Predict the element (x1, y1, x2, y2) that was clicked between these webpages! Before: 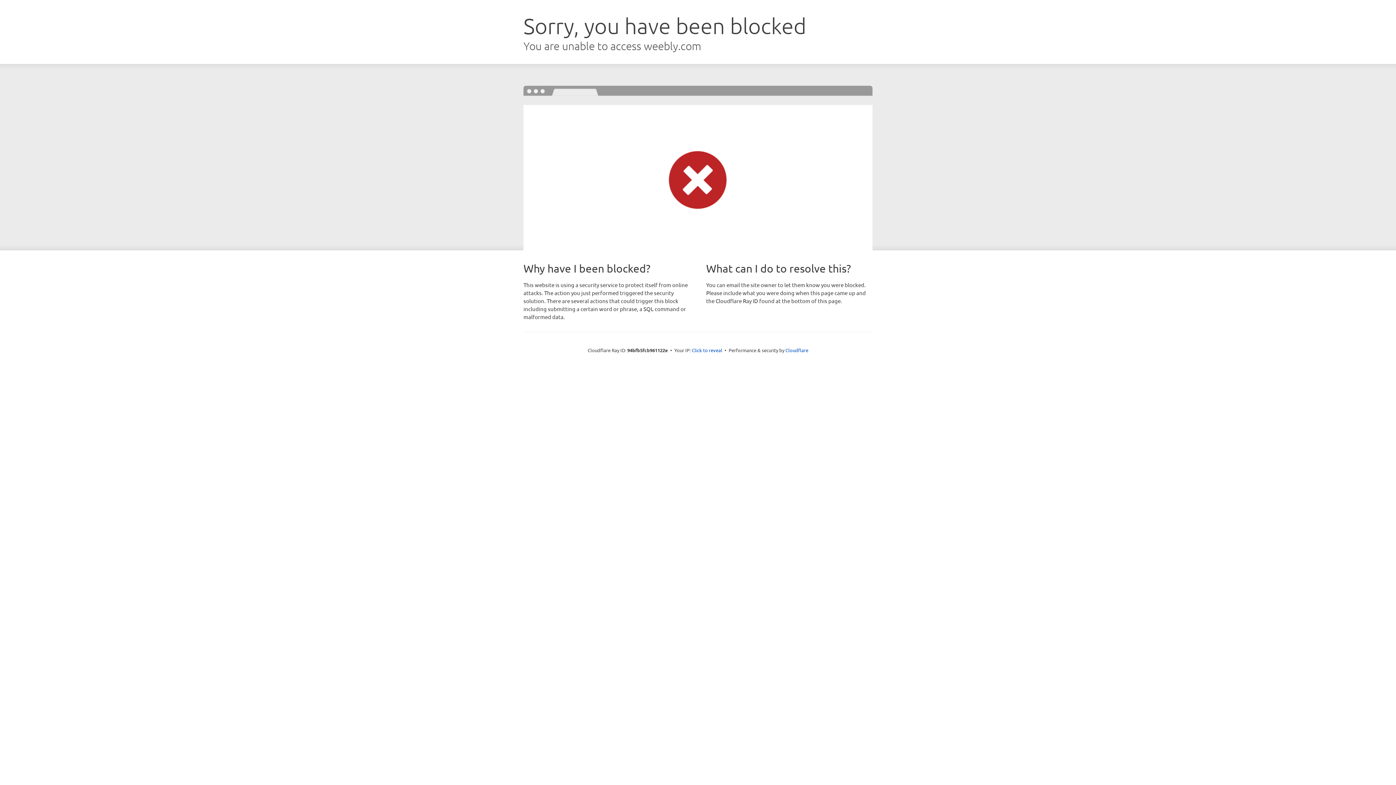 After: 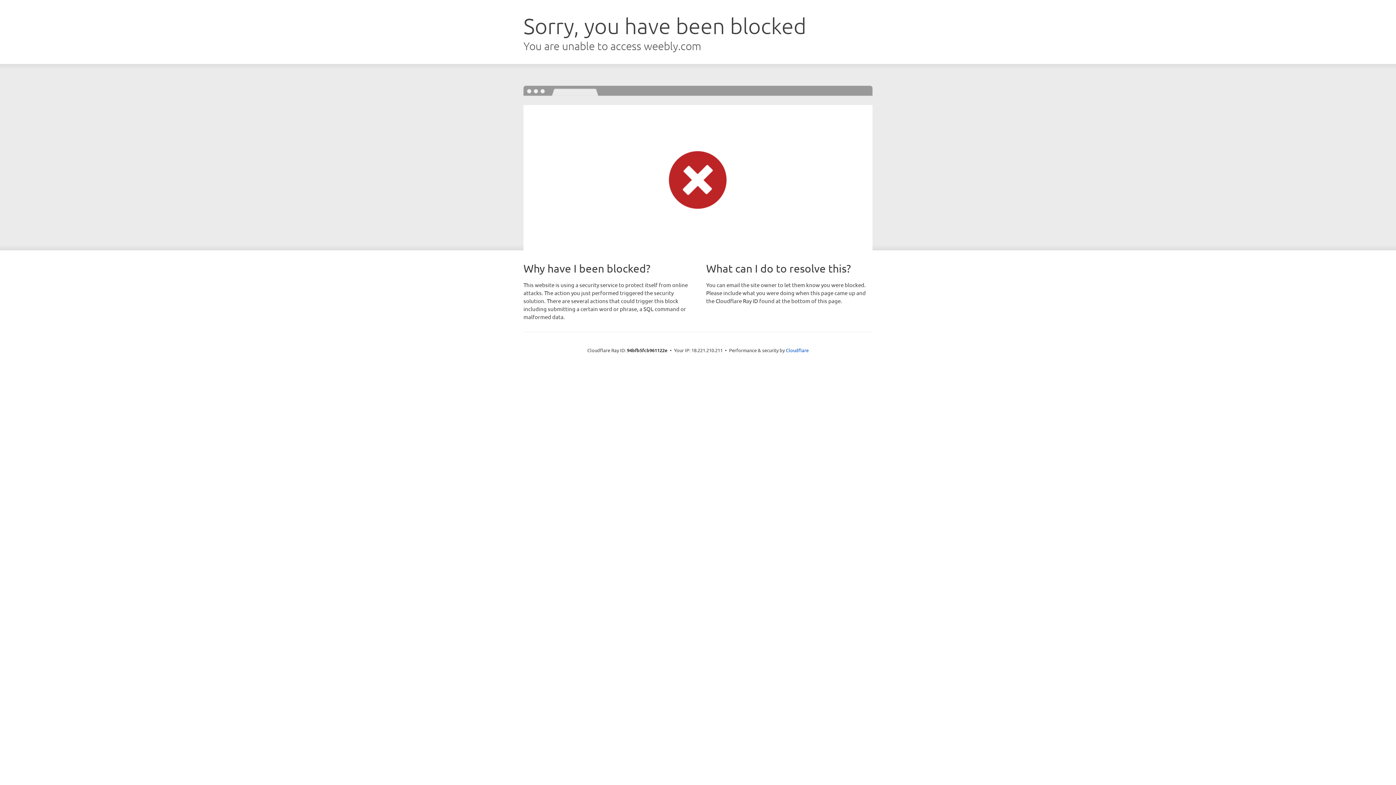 Action: label: Click to reveal bbox: (692, 346, 722, 353)